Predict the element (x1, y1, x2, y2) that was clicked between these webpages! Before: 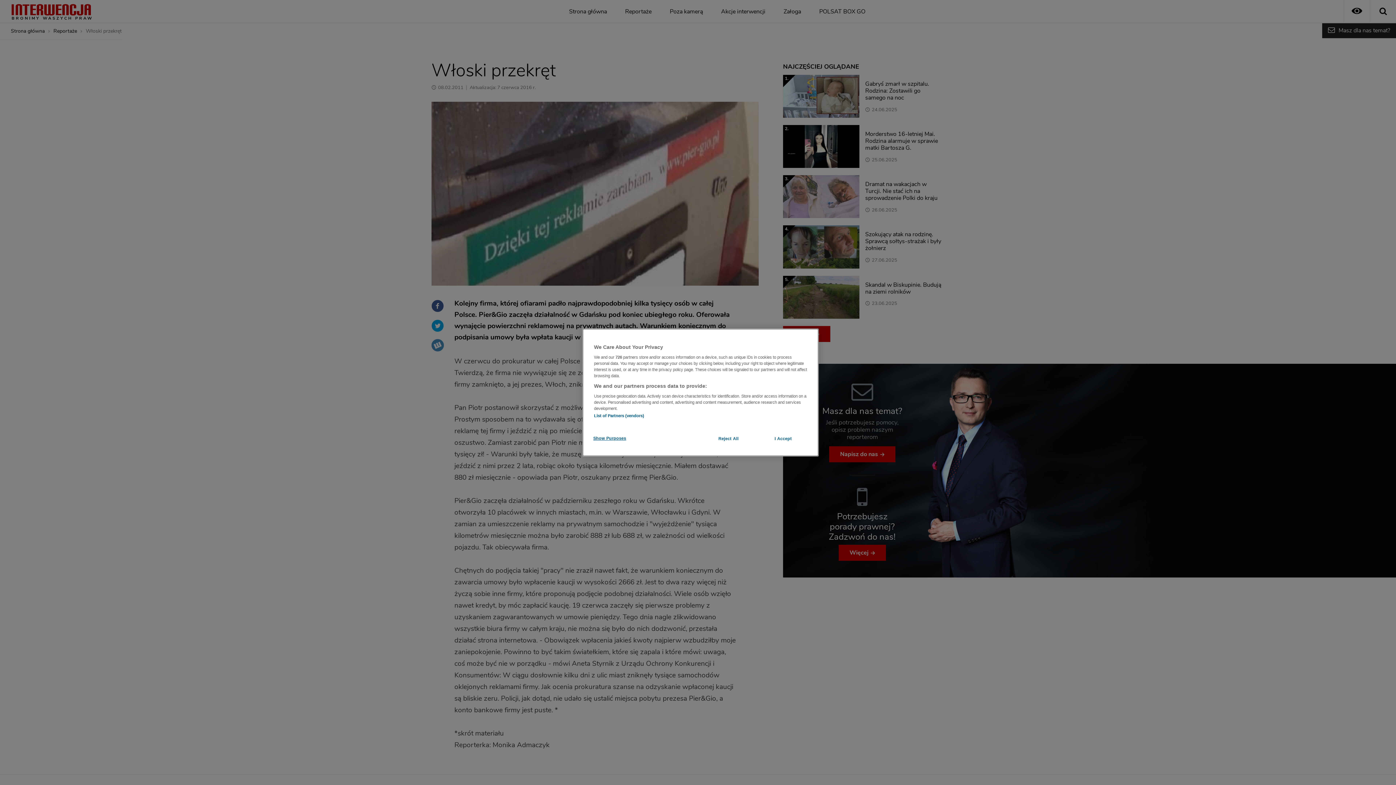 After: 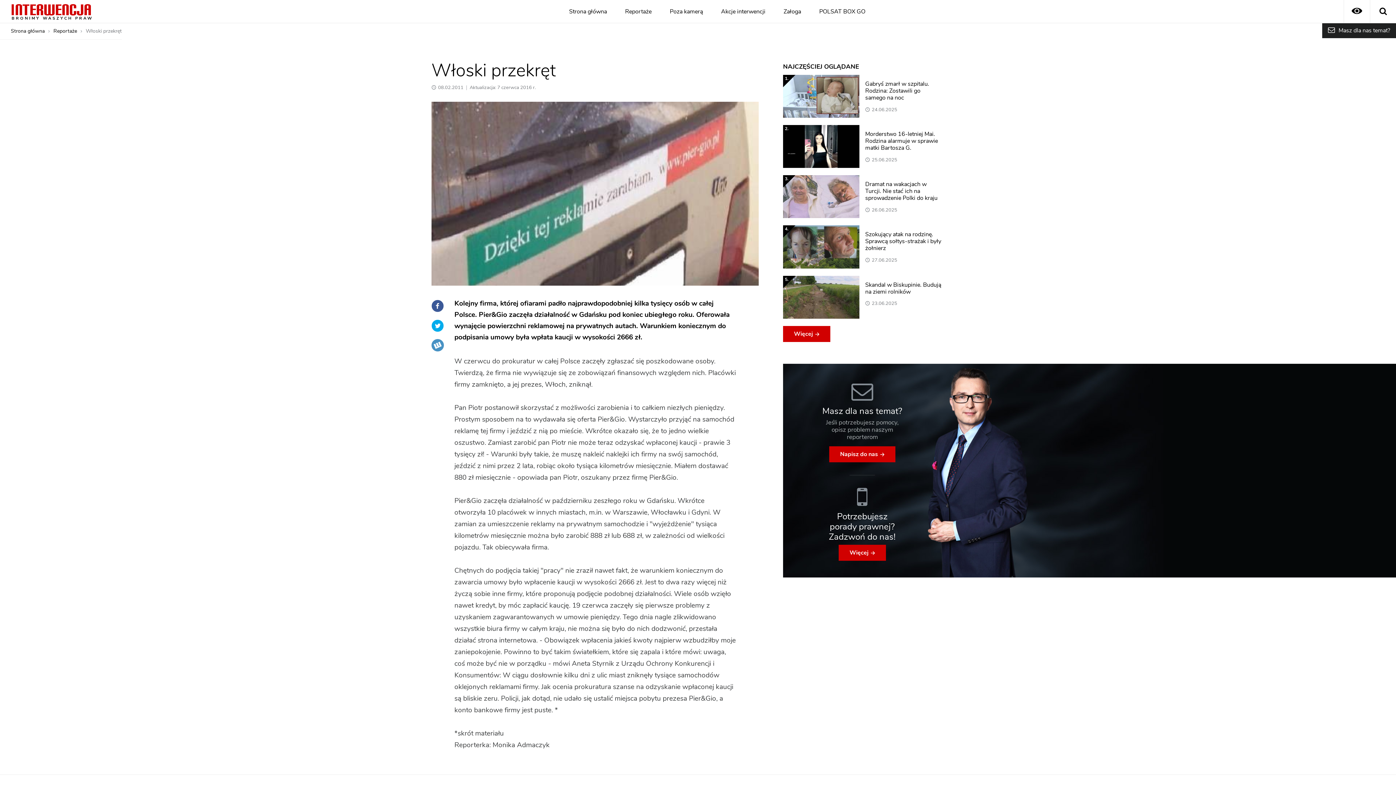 Action: label: I Accept bbox: (758, 431, 808, 446)